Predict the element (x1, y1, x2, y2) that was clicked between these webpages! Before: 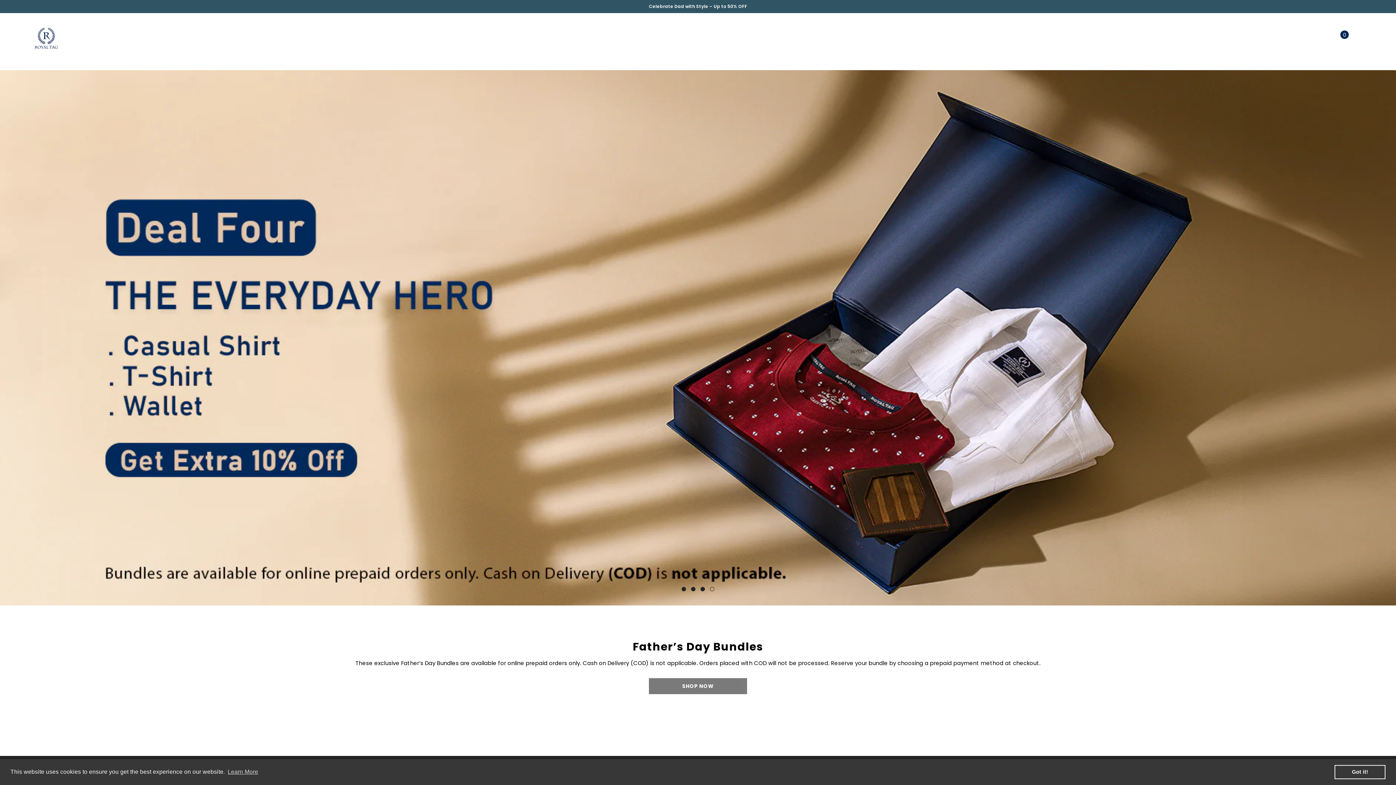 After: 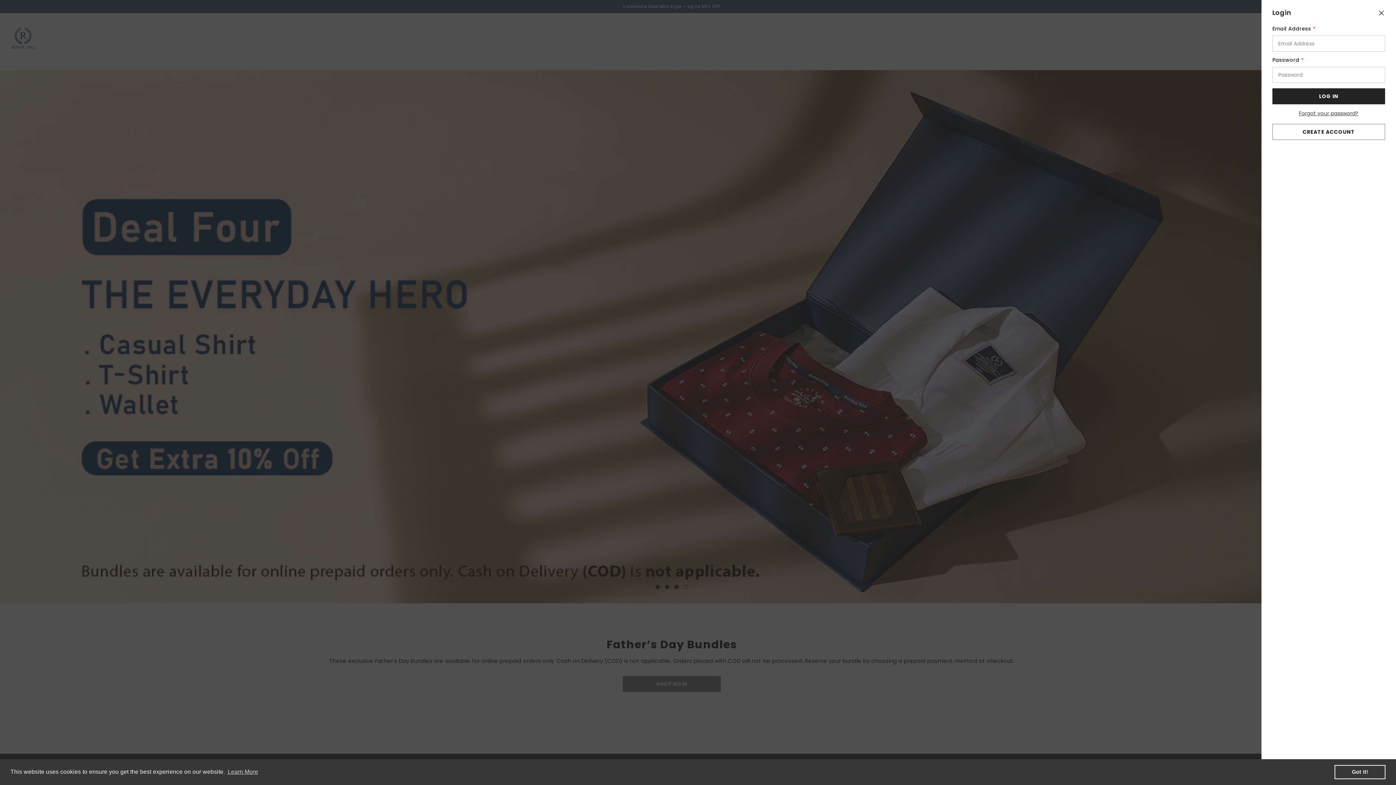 Action: bbox: (1320, 34, 1328, 42) label: Log in